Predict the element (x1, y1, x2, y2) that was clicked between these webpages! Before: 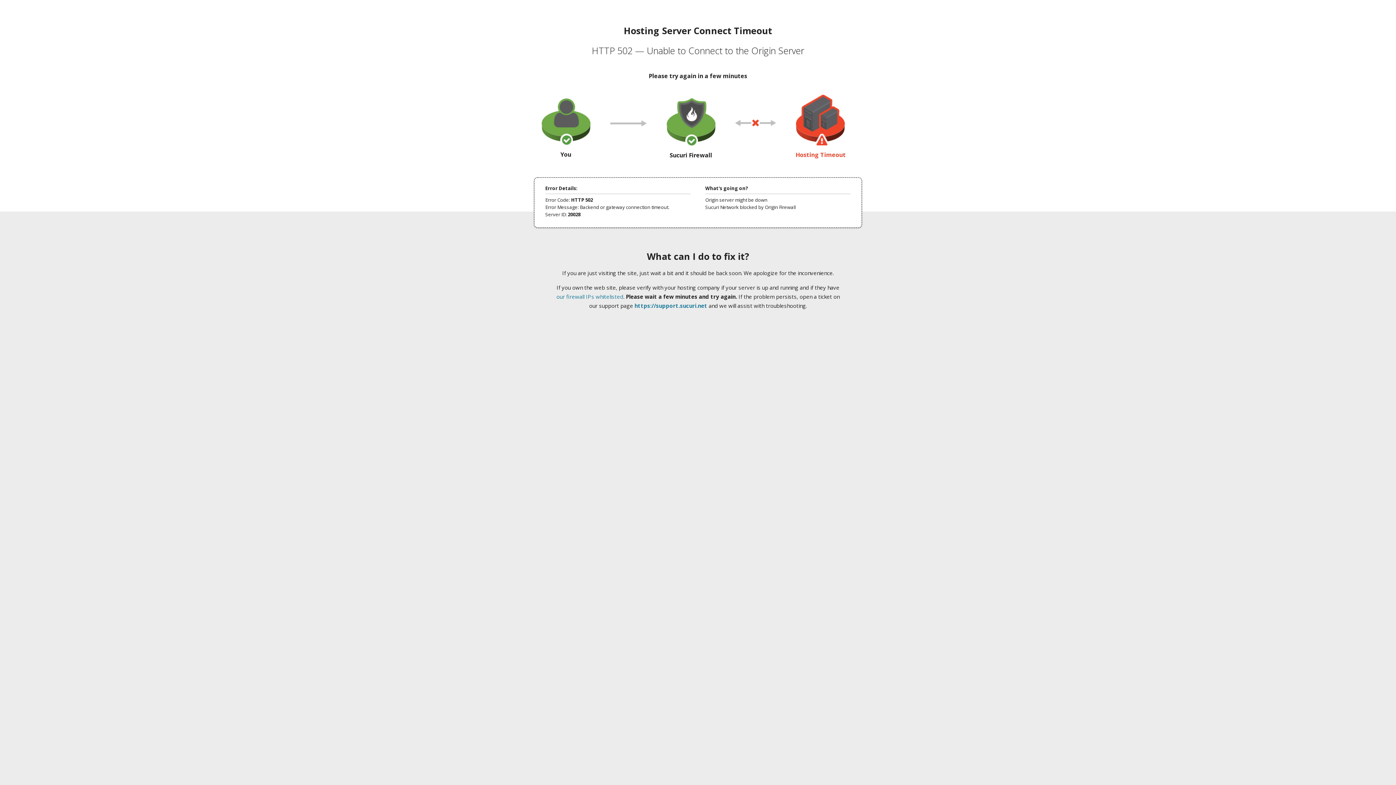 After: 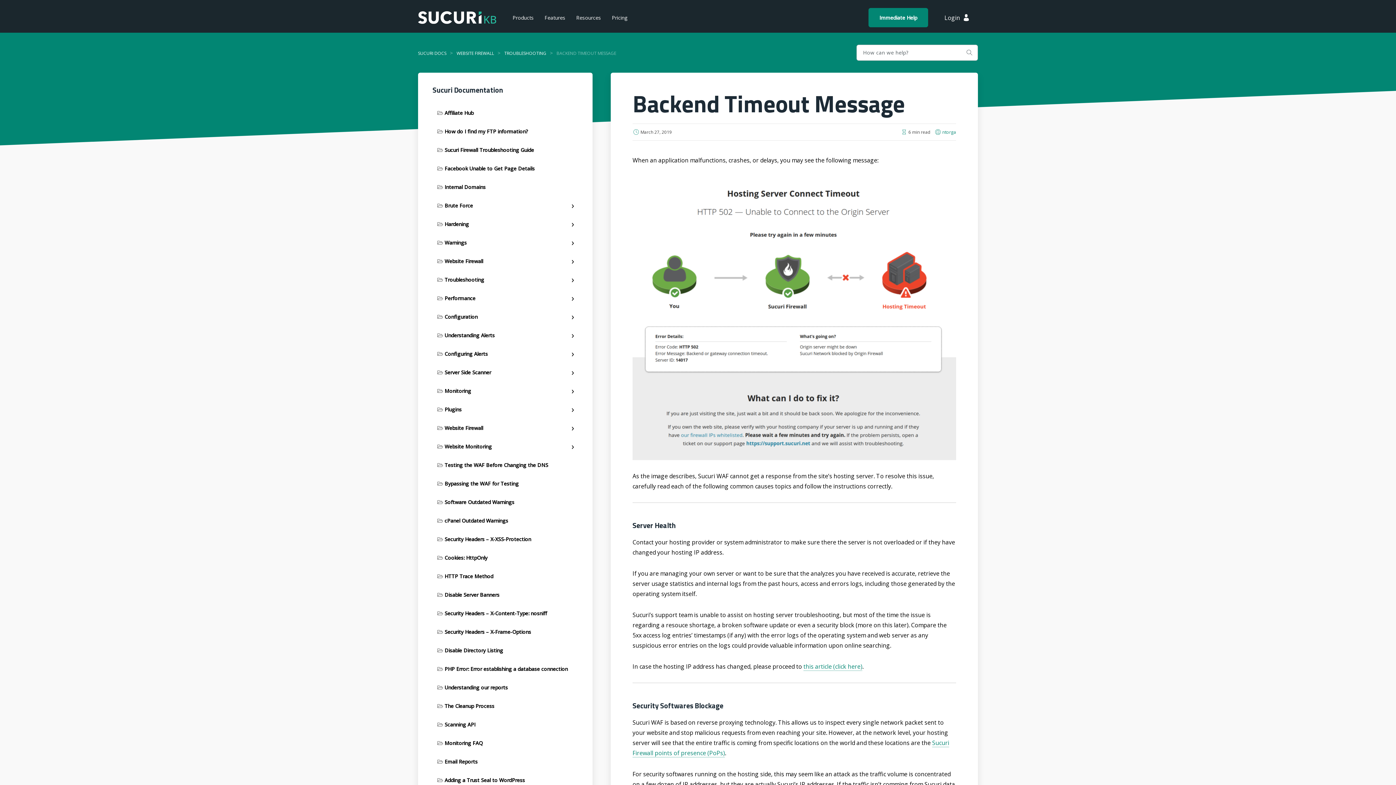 Action: bbox: (556, 293, 623, 300) label: our firewall IPs whitelisted